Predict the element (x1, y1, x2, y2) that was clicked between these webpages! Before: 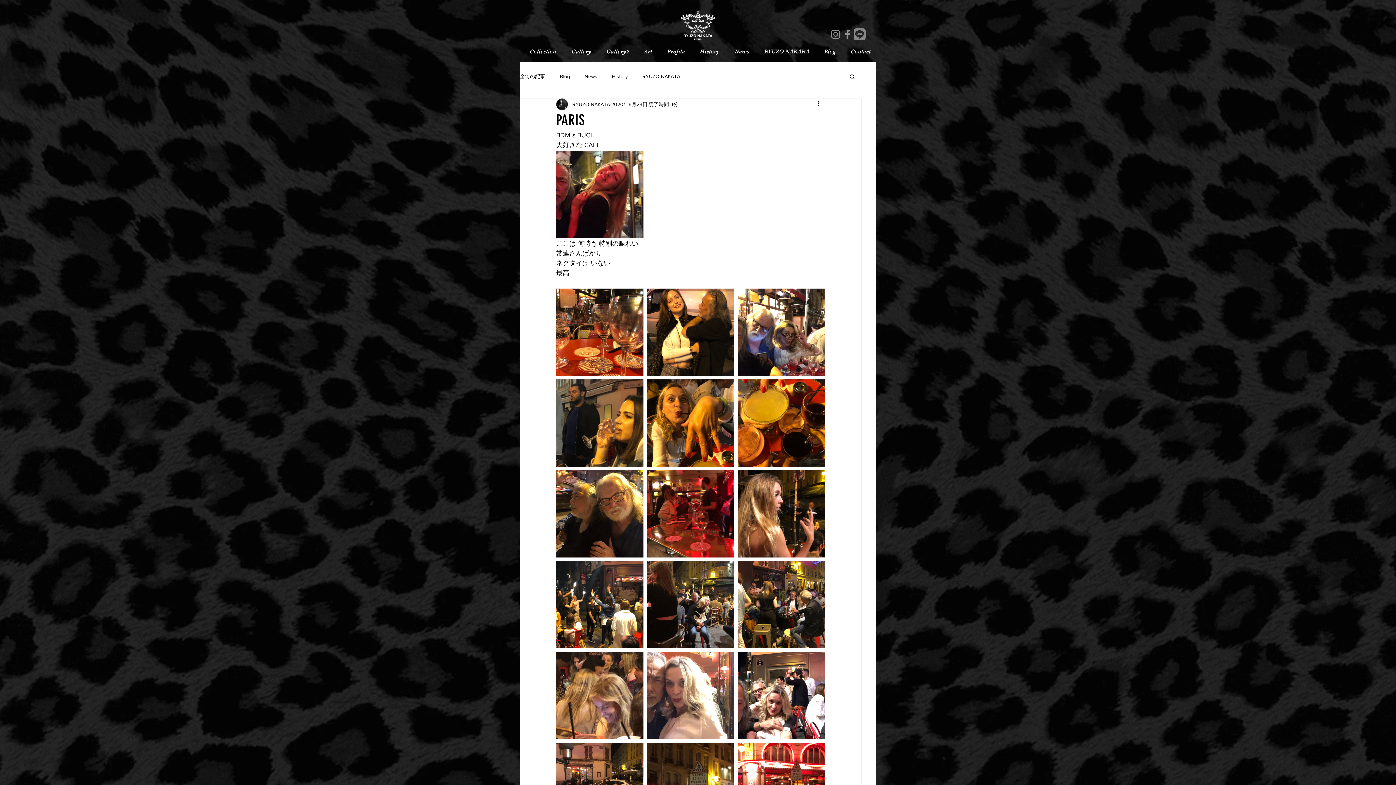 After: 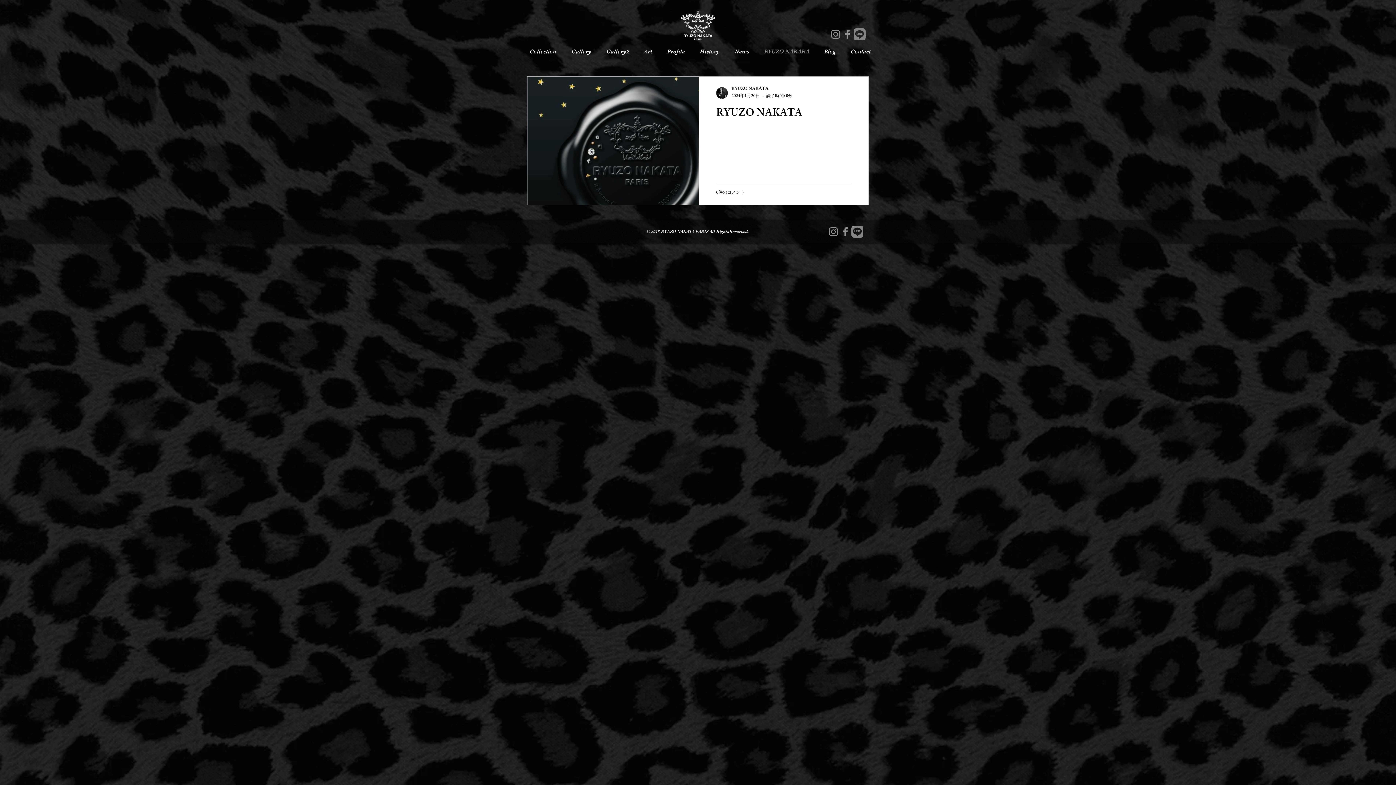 Action: bbox: (754, 44, 814, 59) label: RYUZO NAKARA